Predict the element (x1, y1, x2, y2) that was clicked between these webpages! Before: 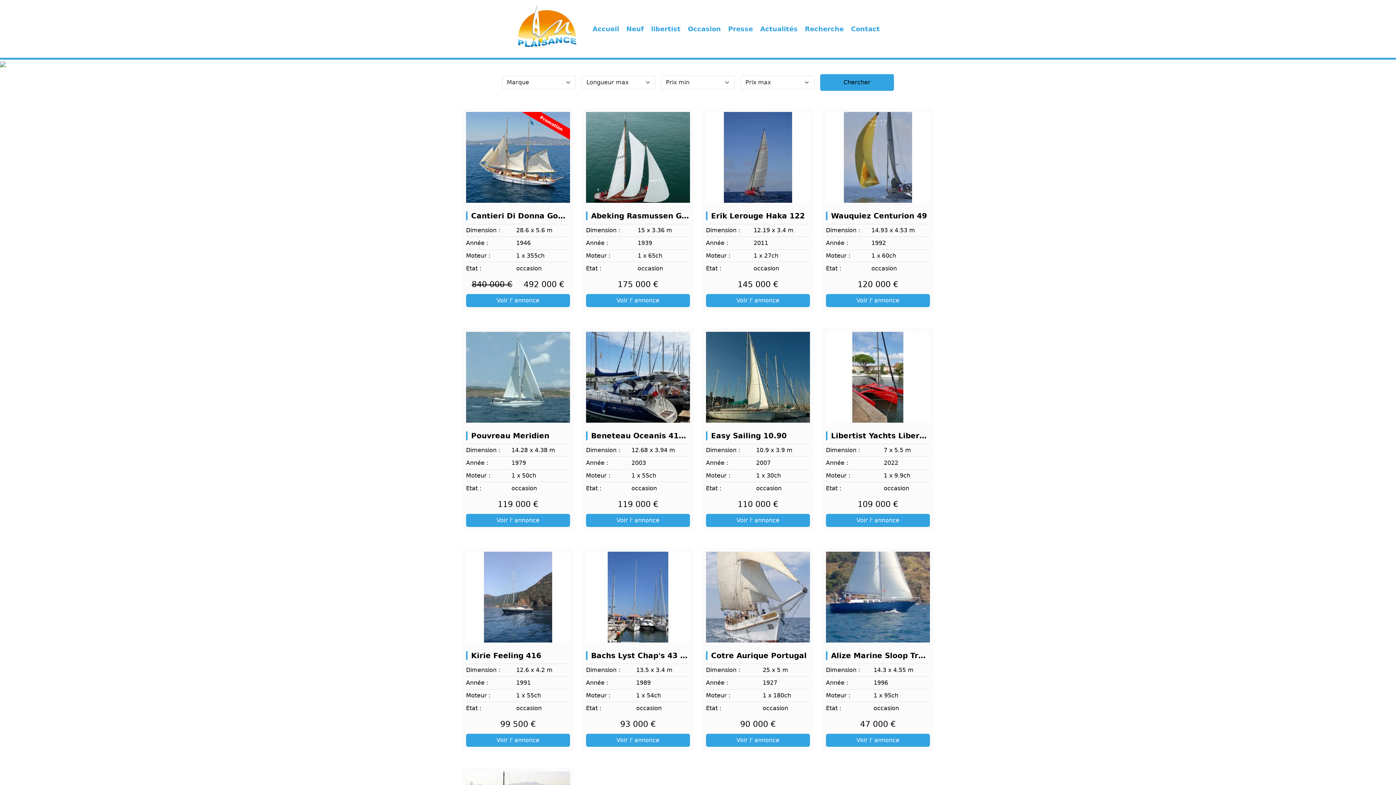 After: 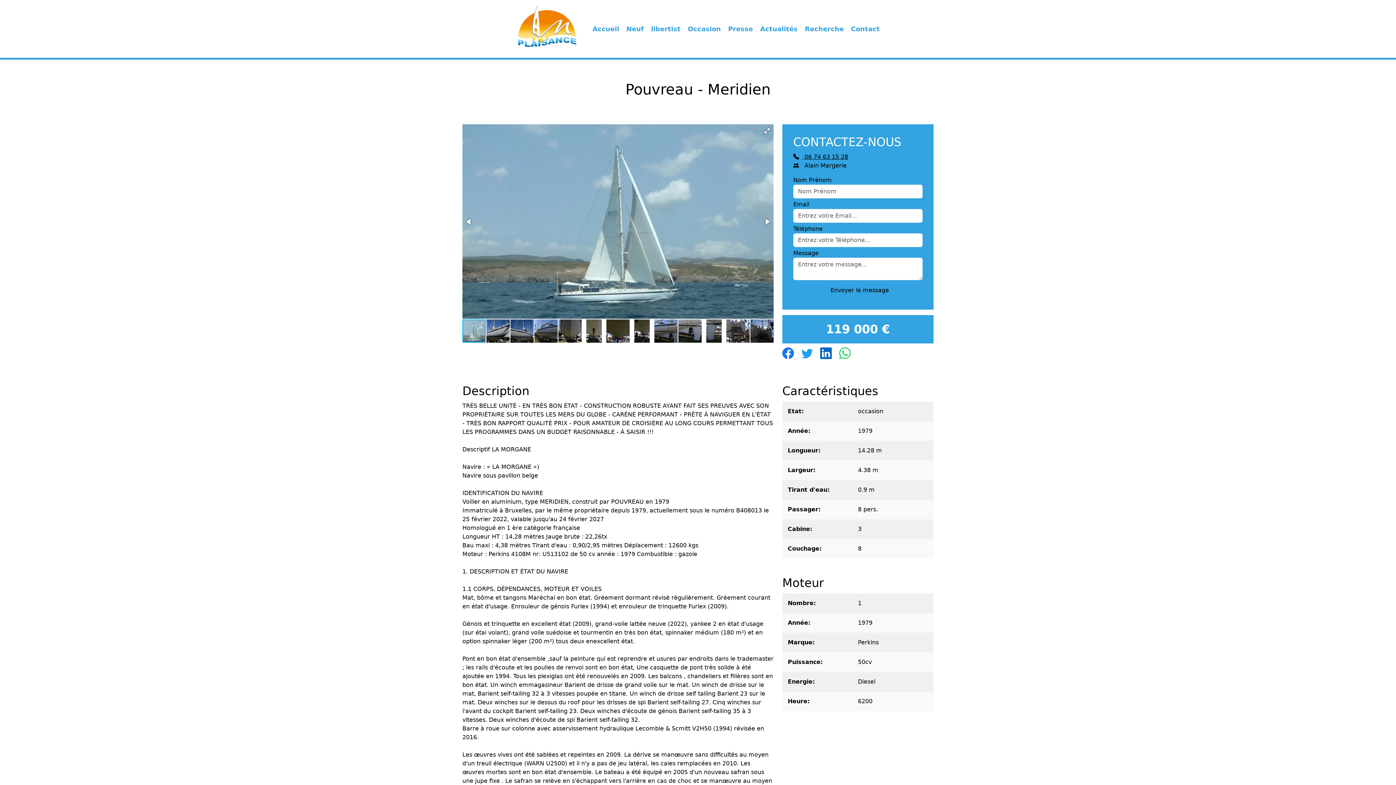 Action: bbox: (466, 332, 570, 422) label: Pouvreau Meridien